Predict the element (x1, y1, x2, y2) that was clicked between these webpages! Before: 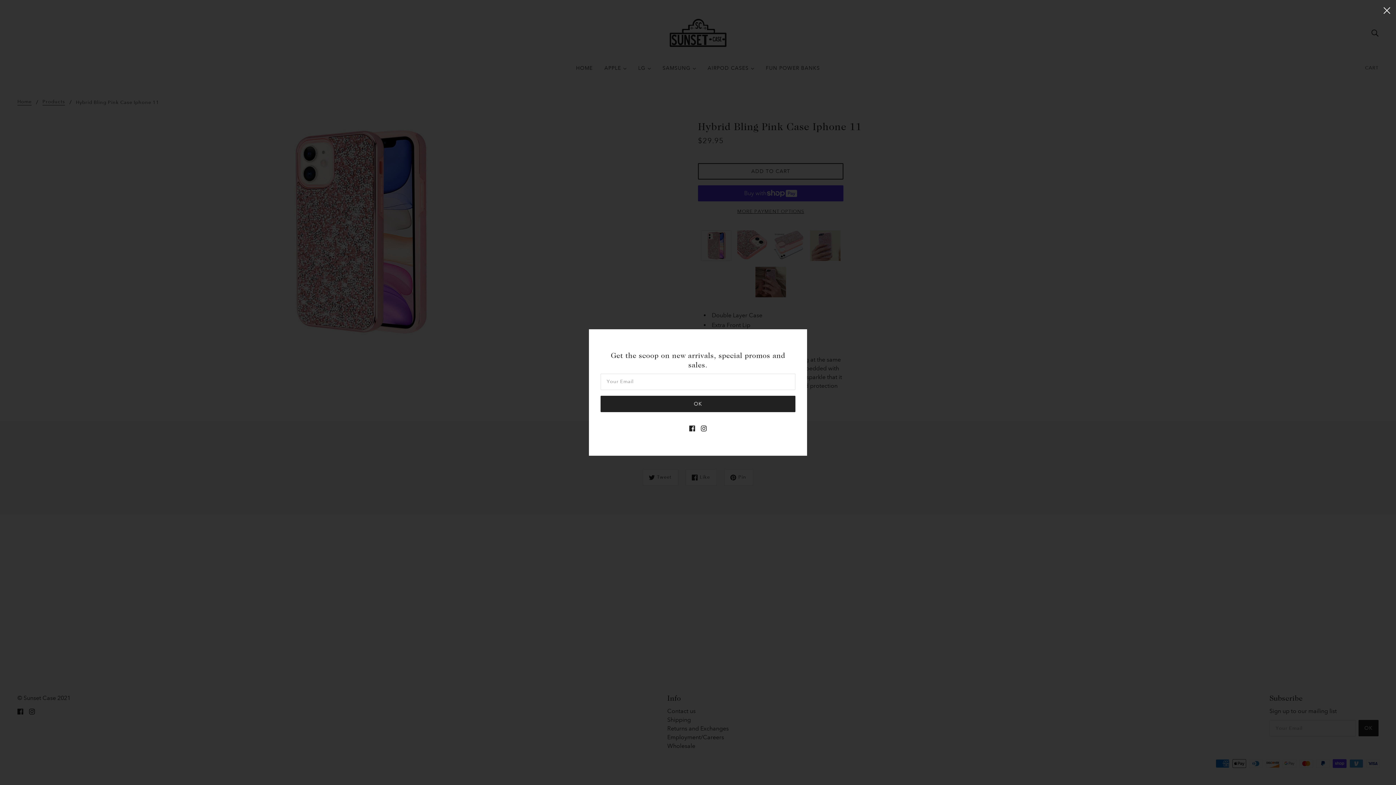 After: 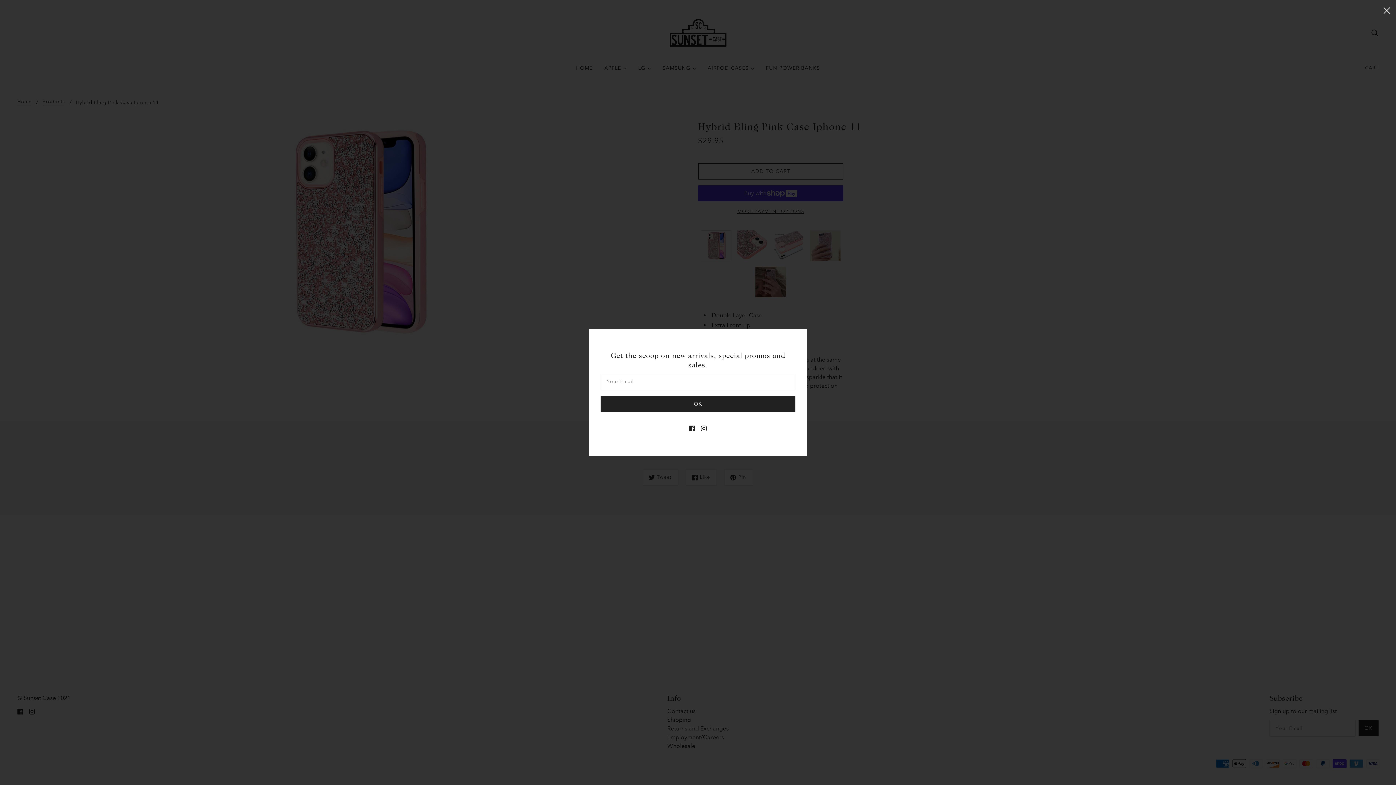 Action: bbox: (595, 392, 800, 409) label: OK